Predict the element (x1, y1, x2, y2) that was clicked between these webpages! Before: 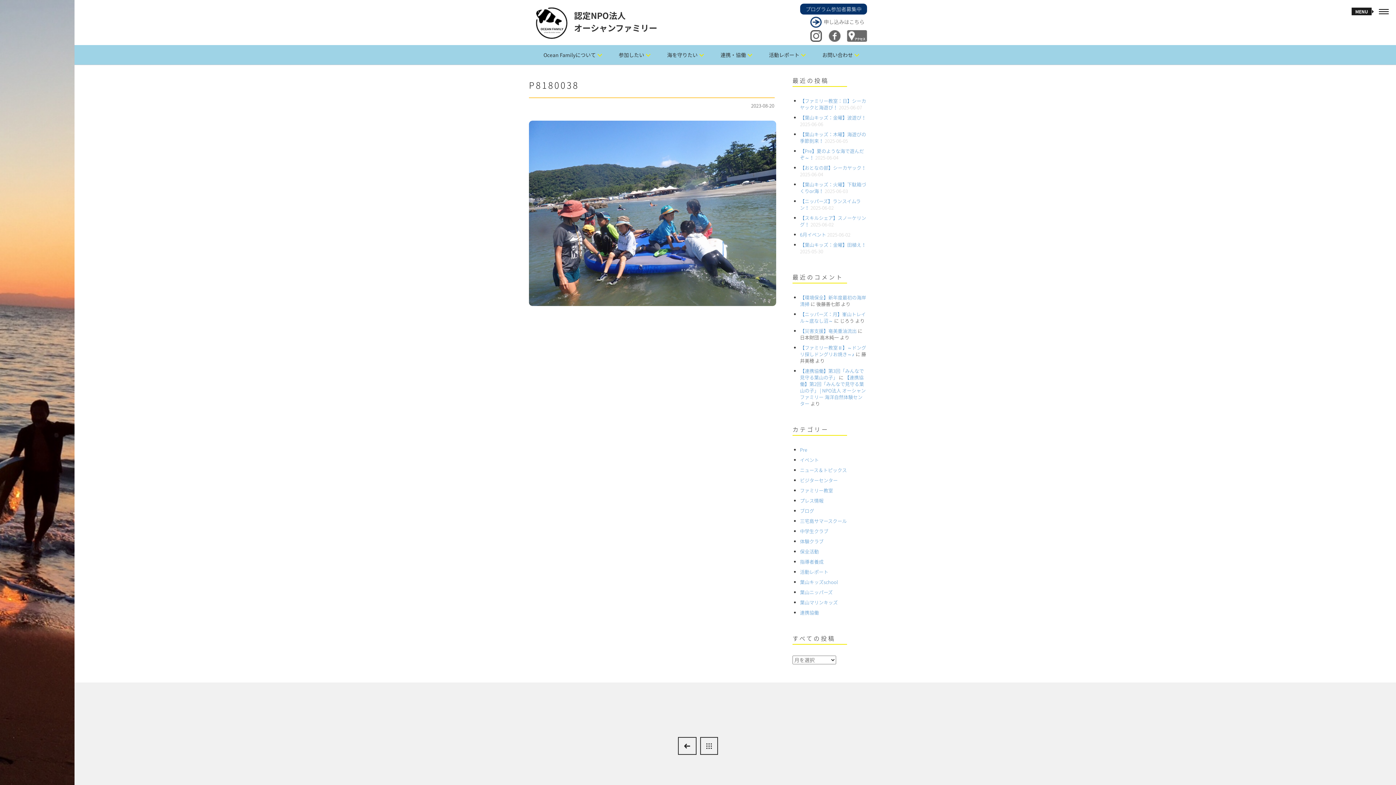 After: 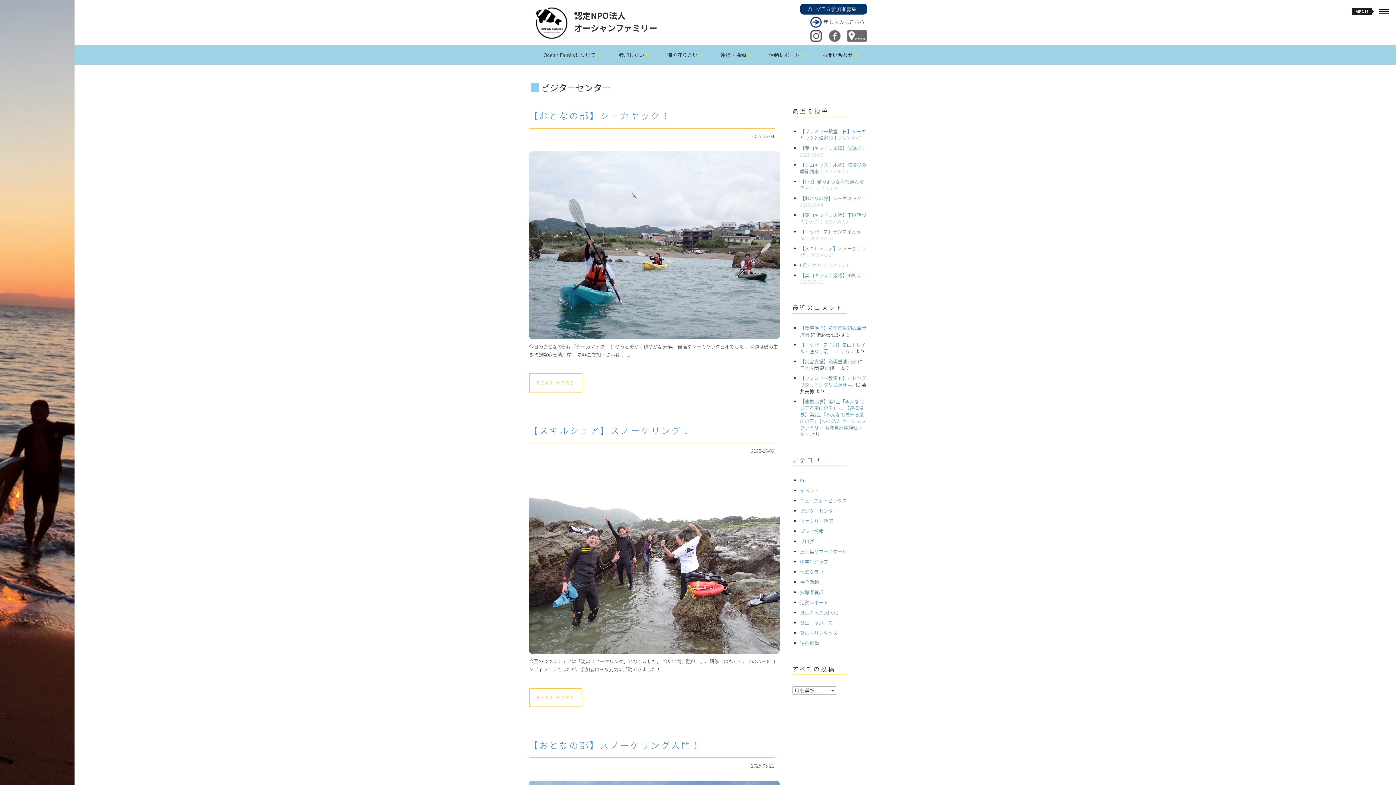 Action: bbox: (800, 477, 838, 484) label: ビジターセンター